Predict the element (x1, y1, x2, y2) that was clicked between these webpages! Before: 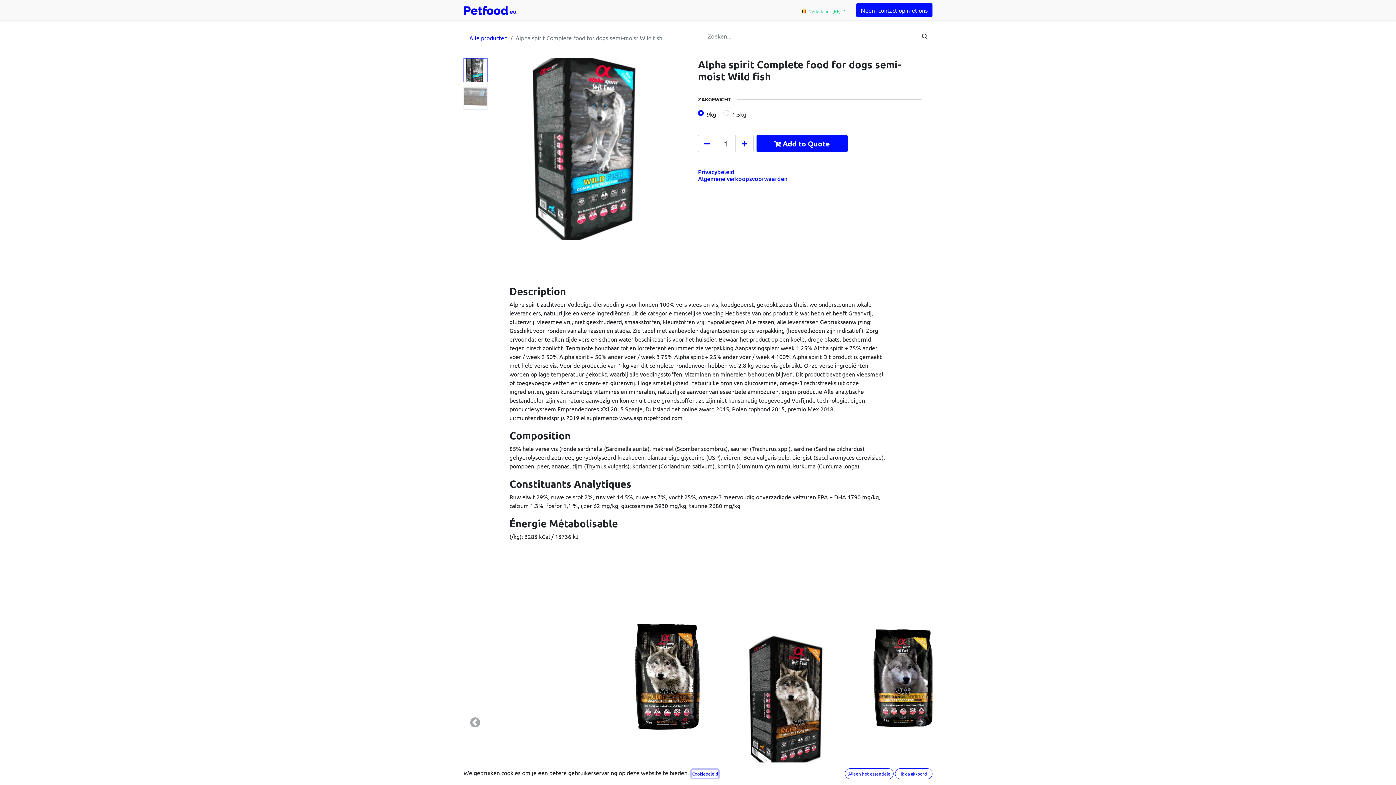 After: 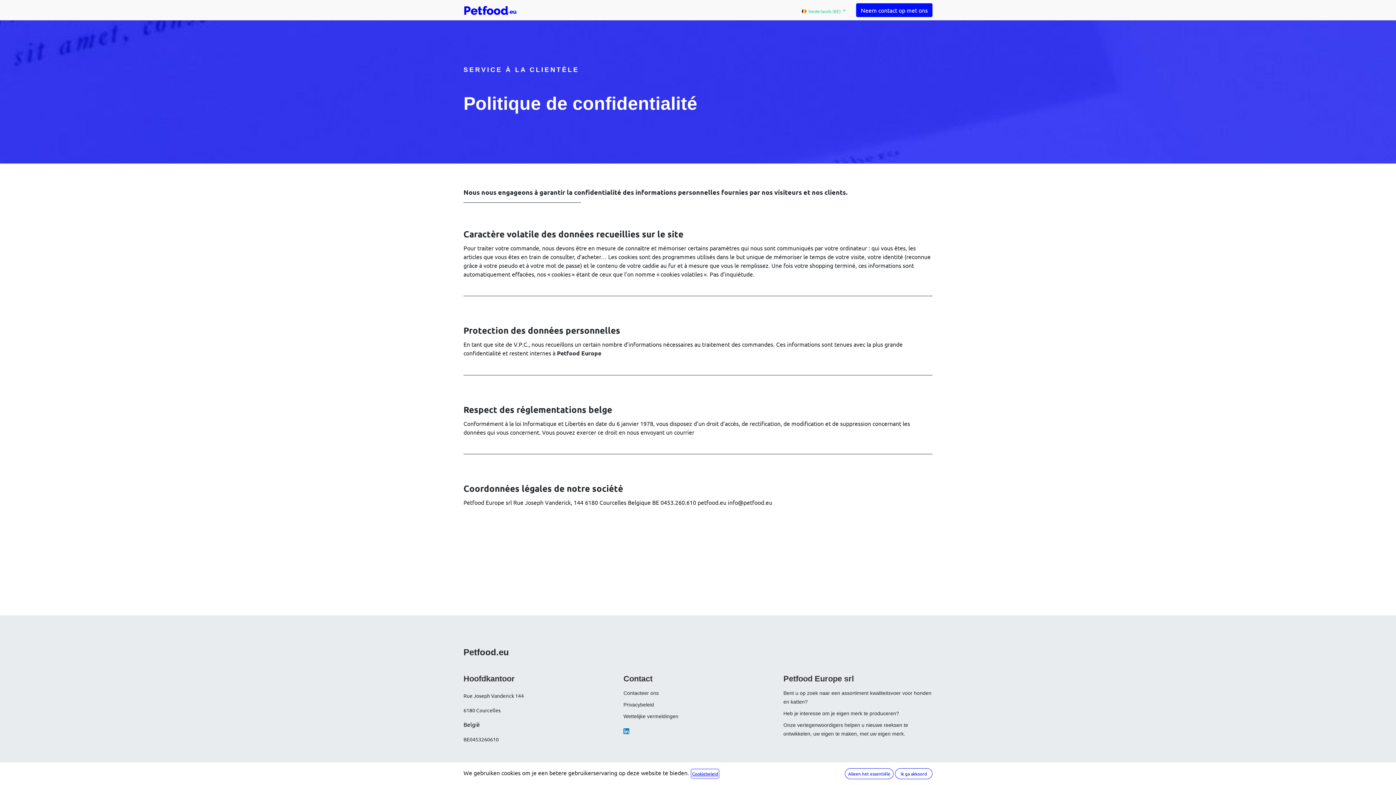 Action: bbox: (698, 167, 734, 175) label: Privacybeleid